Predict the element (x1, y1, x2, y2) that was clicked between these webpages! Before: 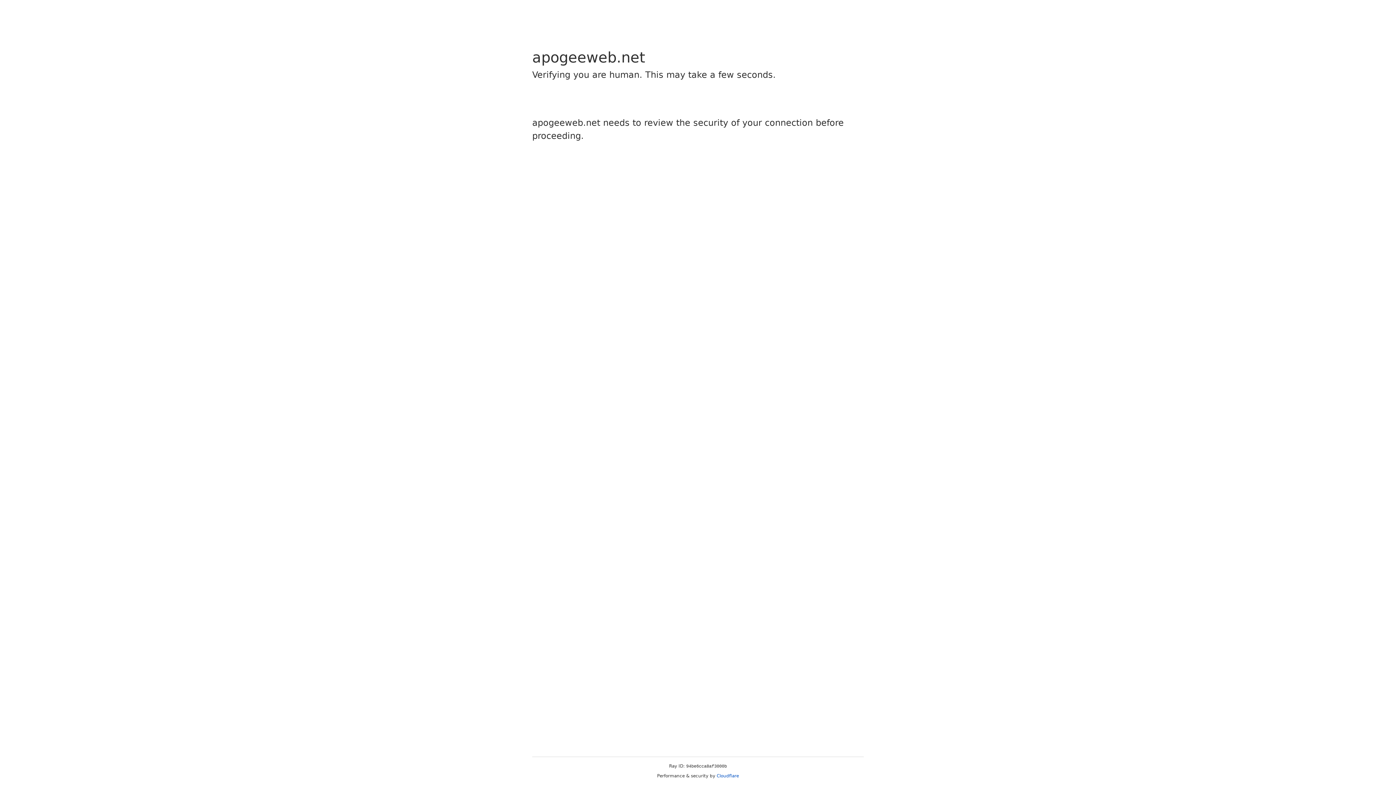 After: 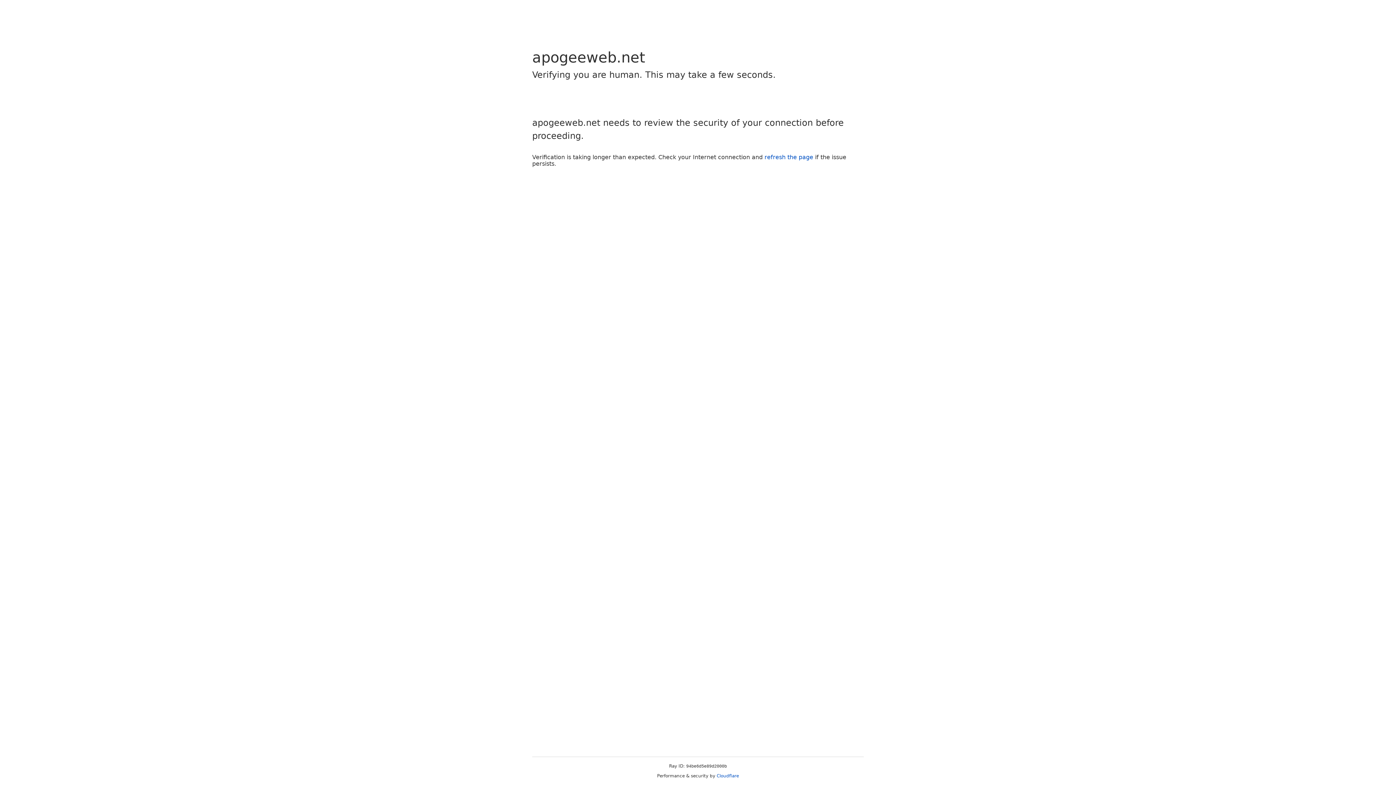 Action: bbox: (716, 773, 739, 778) label: Cloudflare